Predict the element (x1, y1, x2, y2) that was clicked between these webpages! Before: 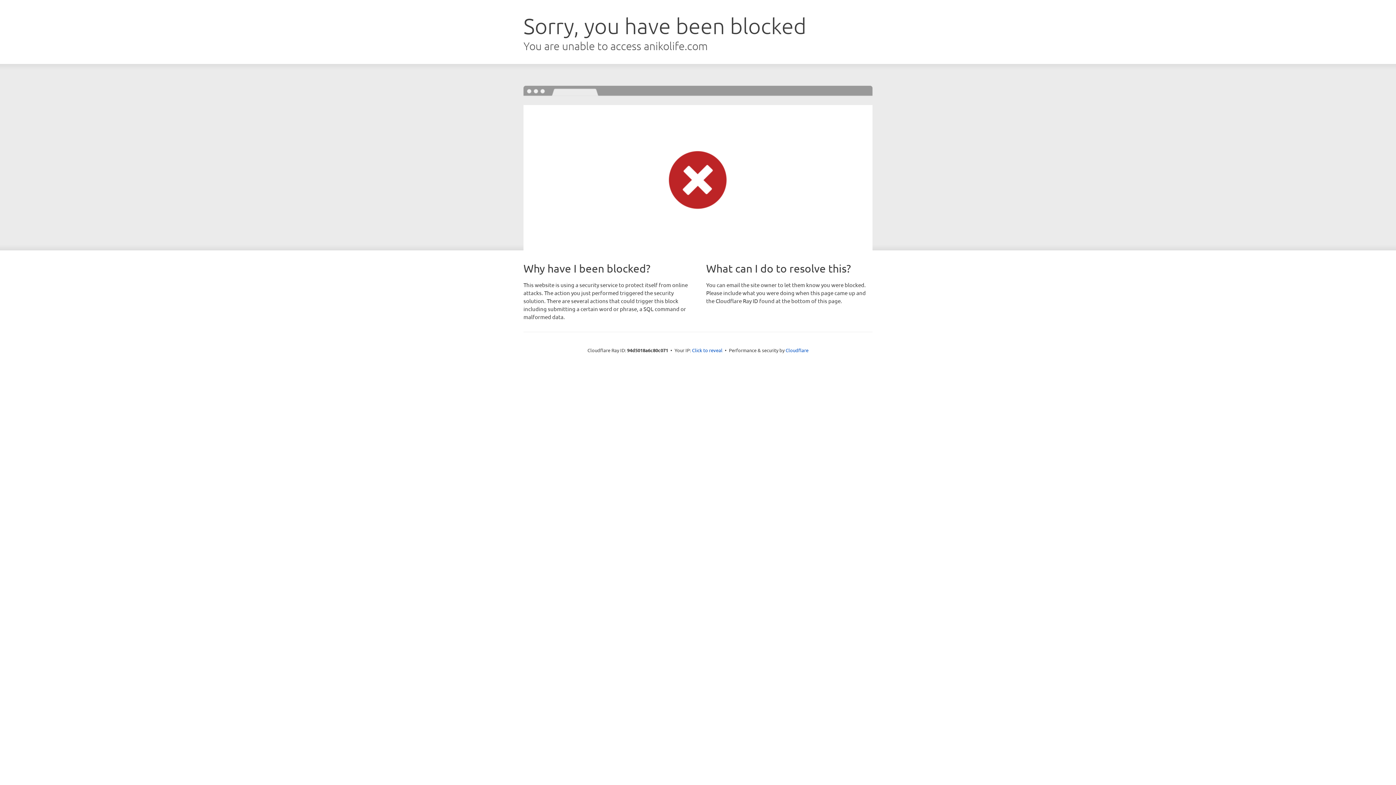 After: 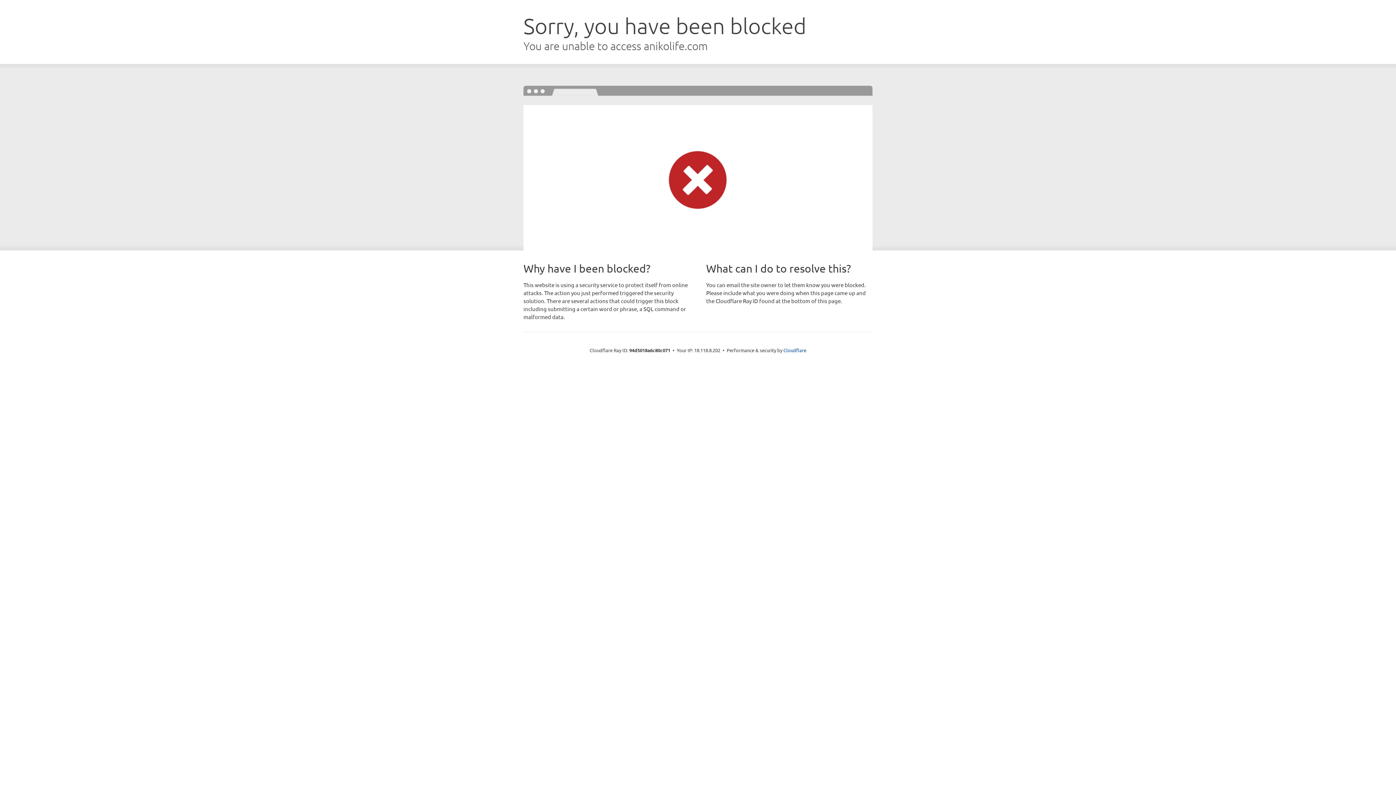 Action: bbox: (692, 346, 722, 353) label: Click to reveal